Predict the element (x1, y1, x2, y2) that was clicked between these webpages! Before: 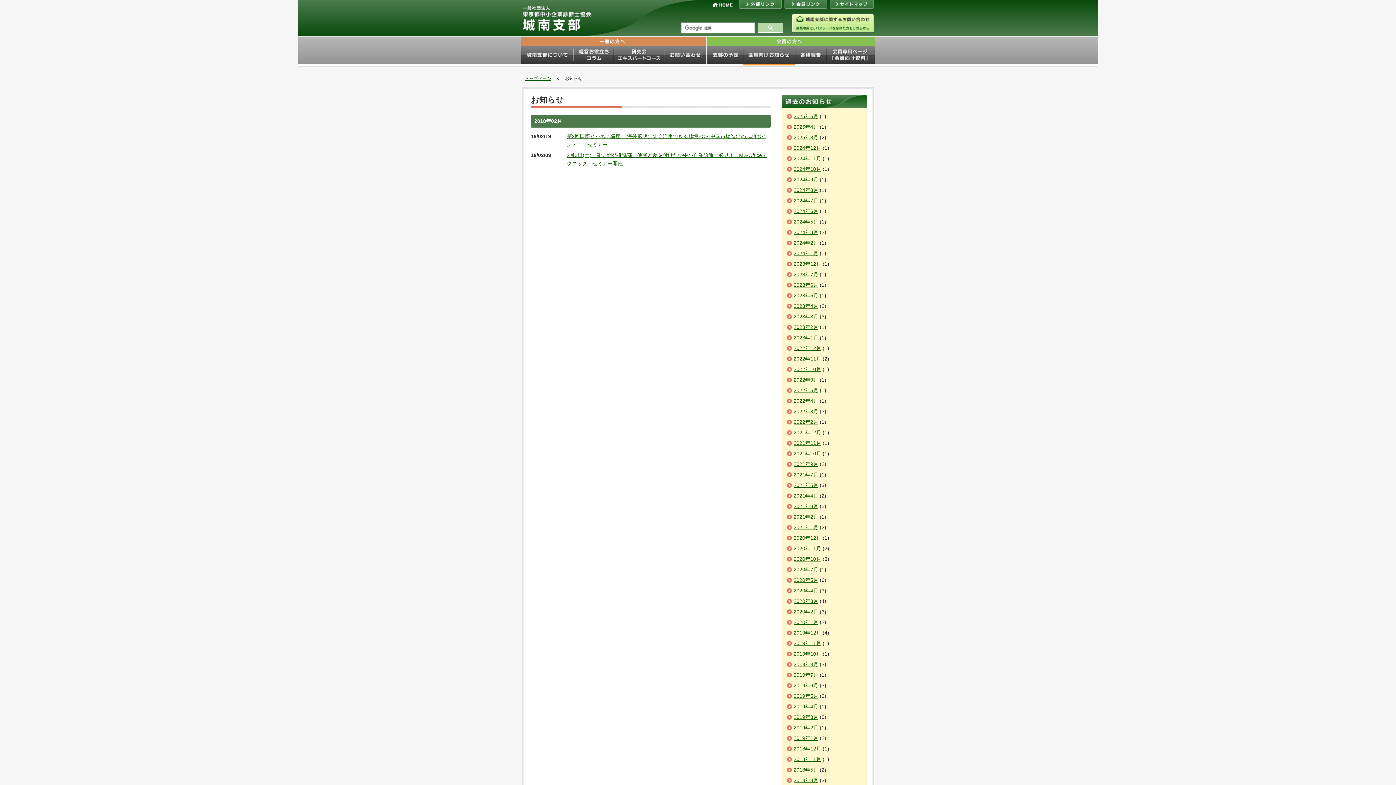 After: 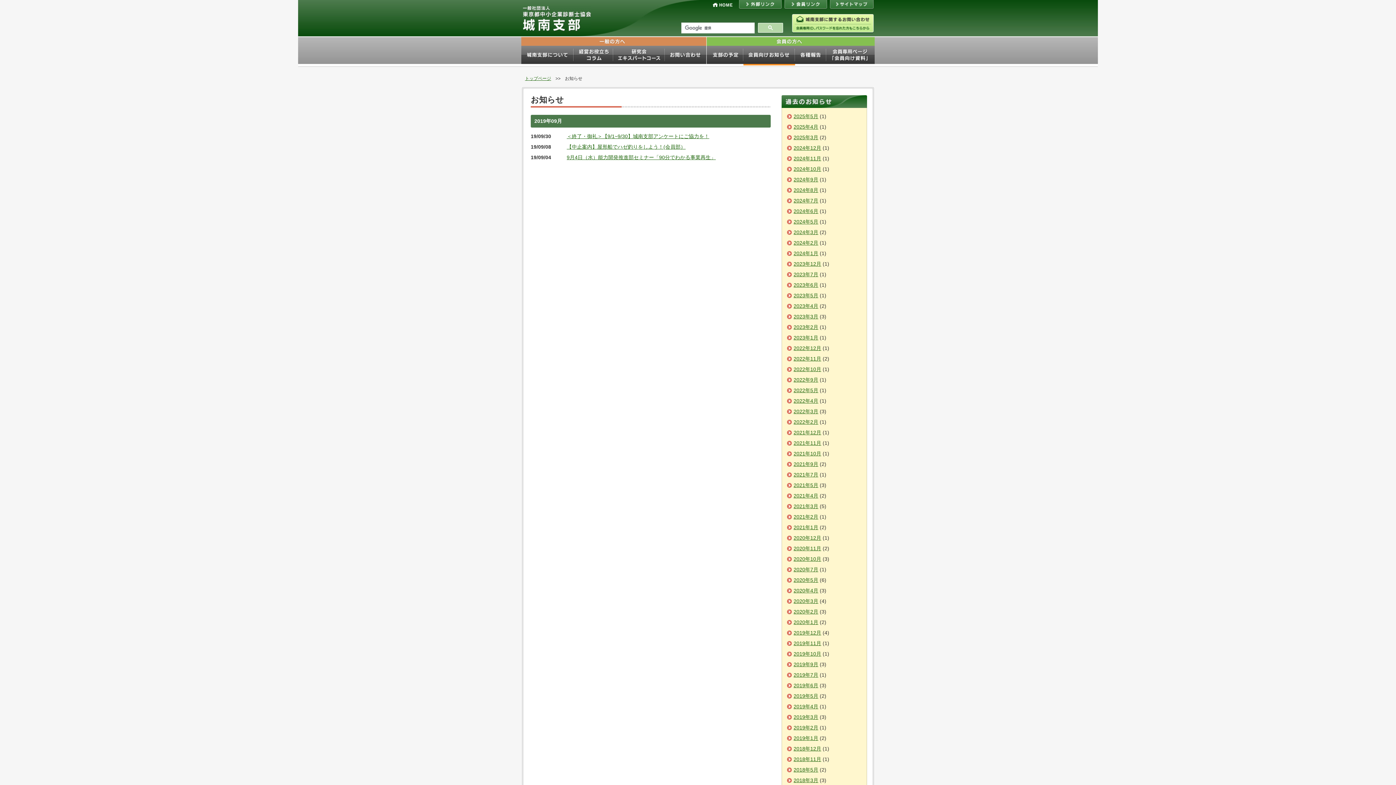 Action: bbox: (793, 661, 818, 667) label: 2019年9月